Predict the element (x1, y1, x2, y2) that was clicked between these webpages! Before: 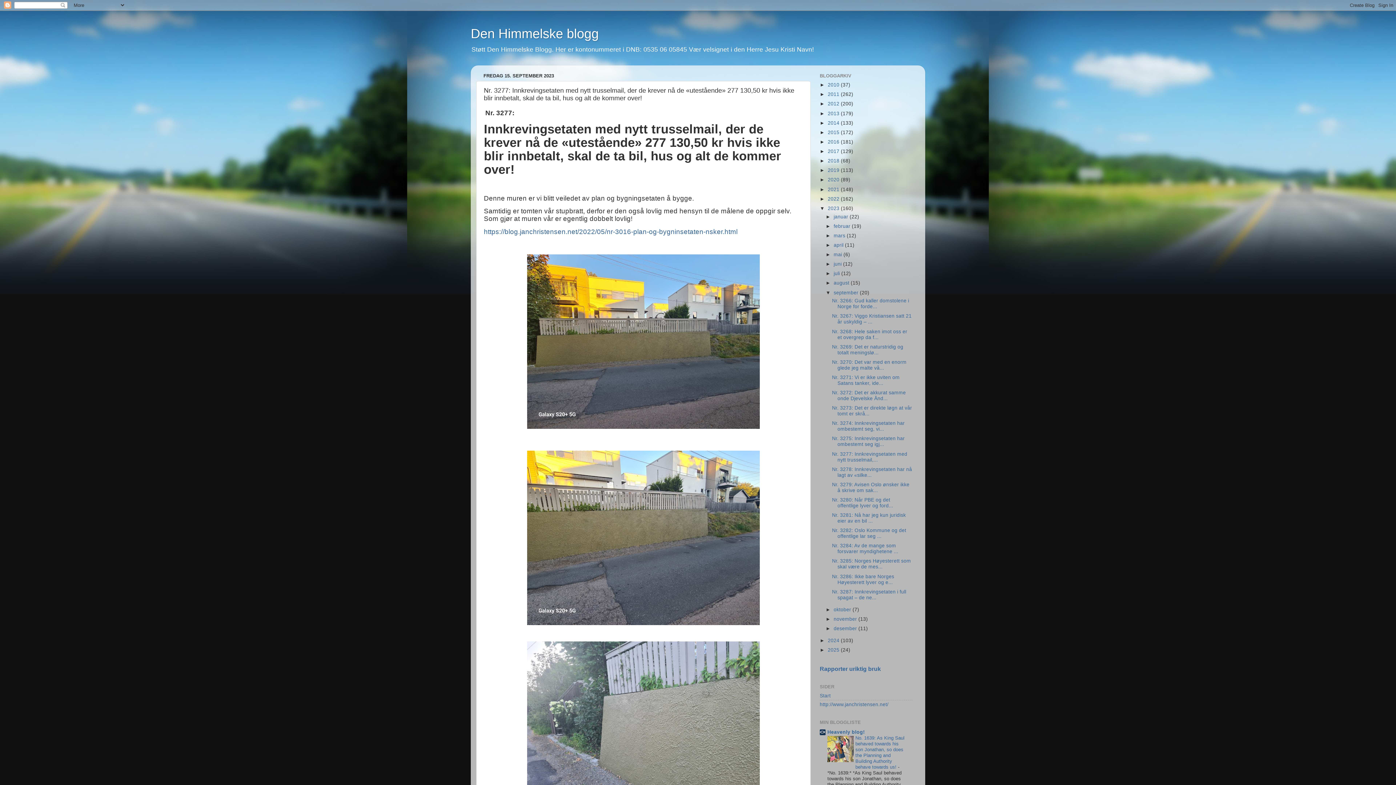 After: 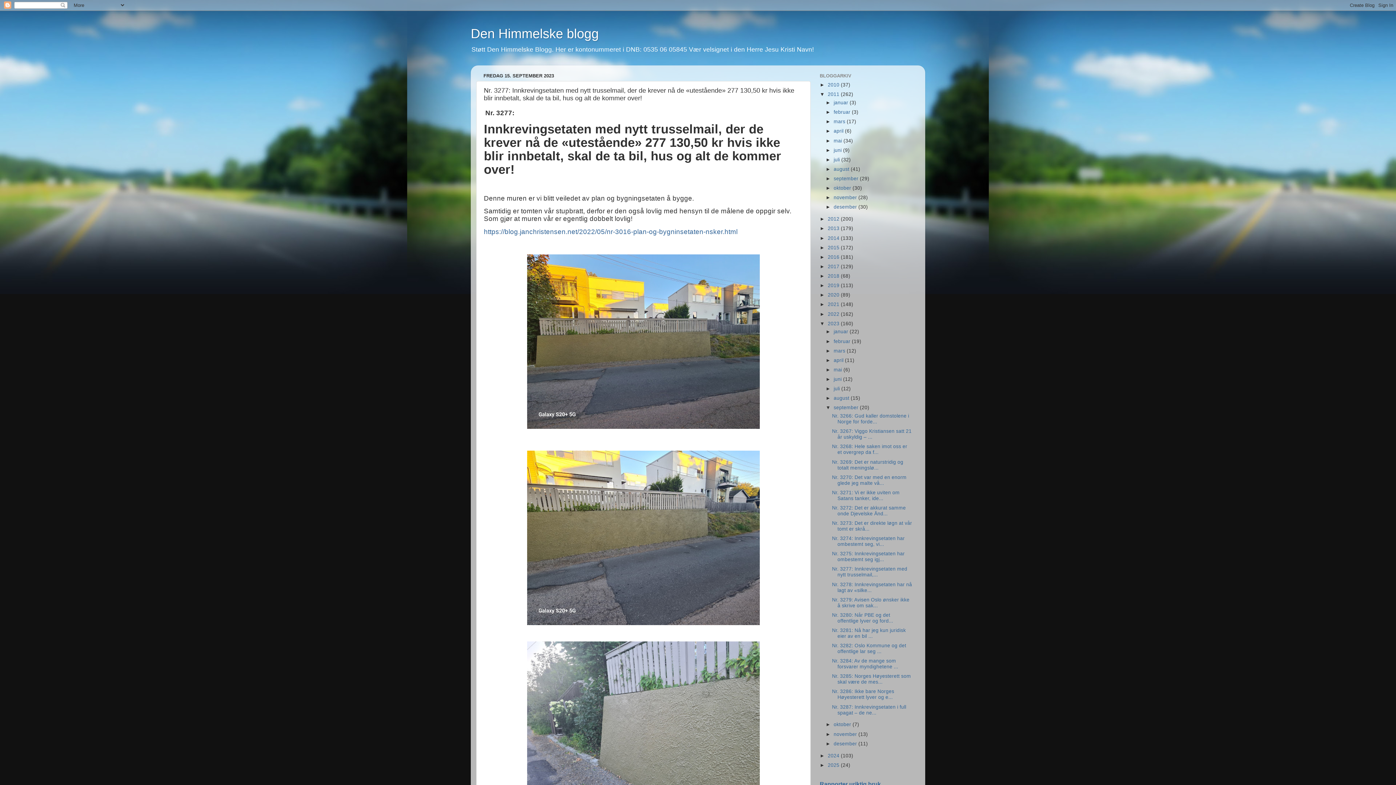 Action: label: ►   bbox: (820, 91, 828, 97)